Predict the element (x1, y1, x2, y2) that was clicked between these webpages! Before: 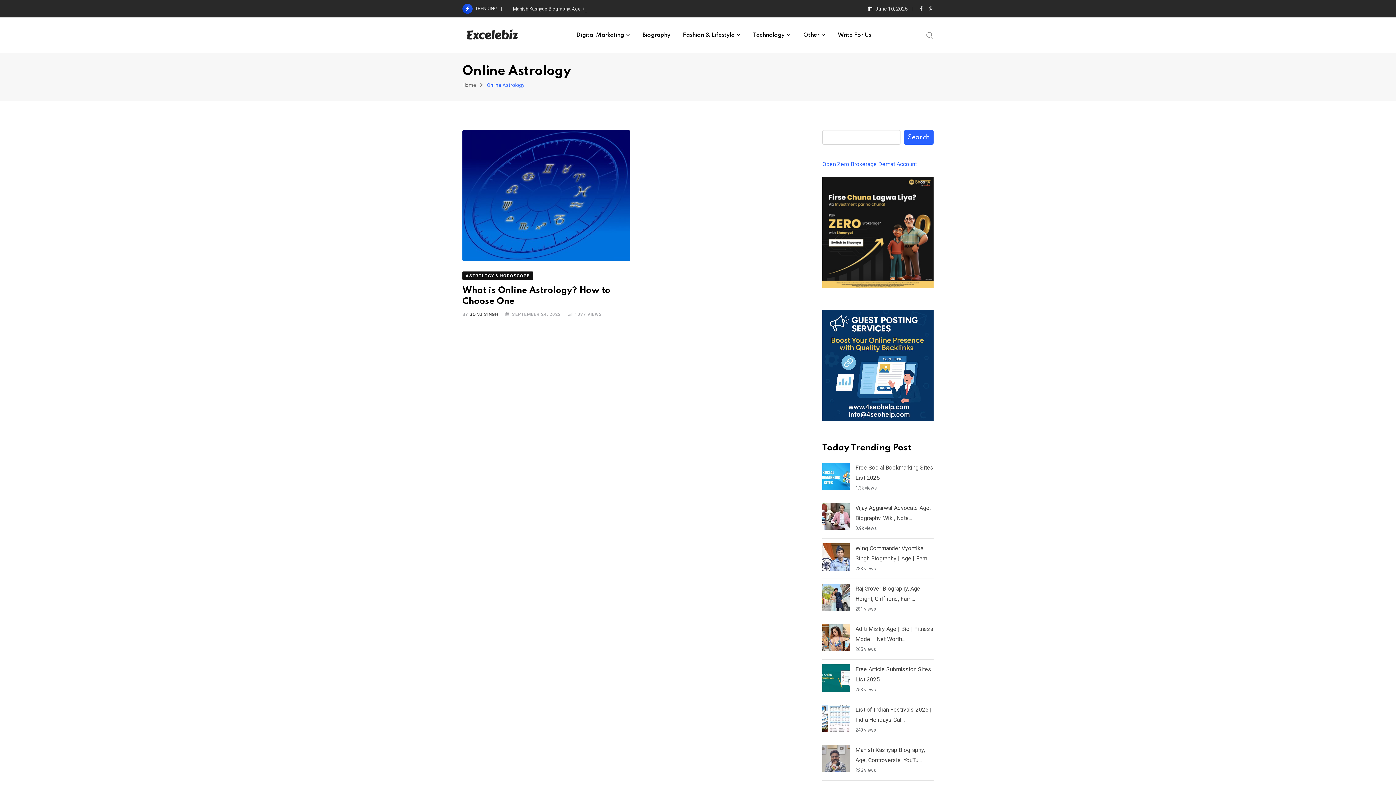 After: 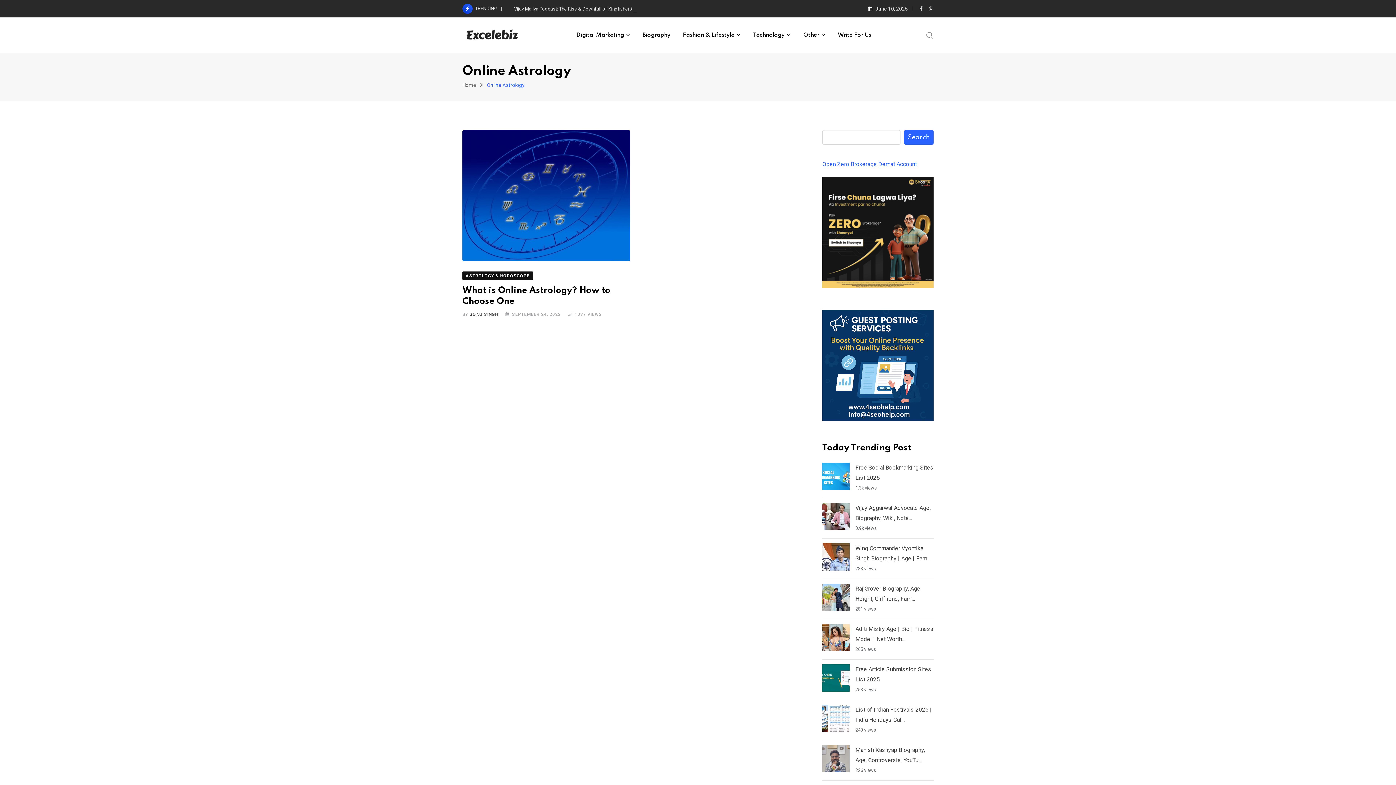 Action: bbox: (822, 176, 933, 288)